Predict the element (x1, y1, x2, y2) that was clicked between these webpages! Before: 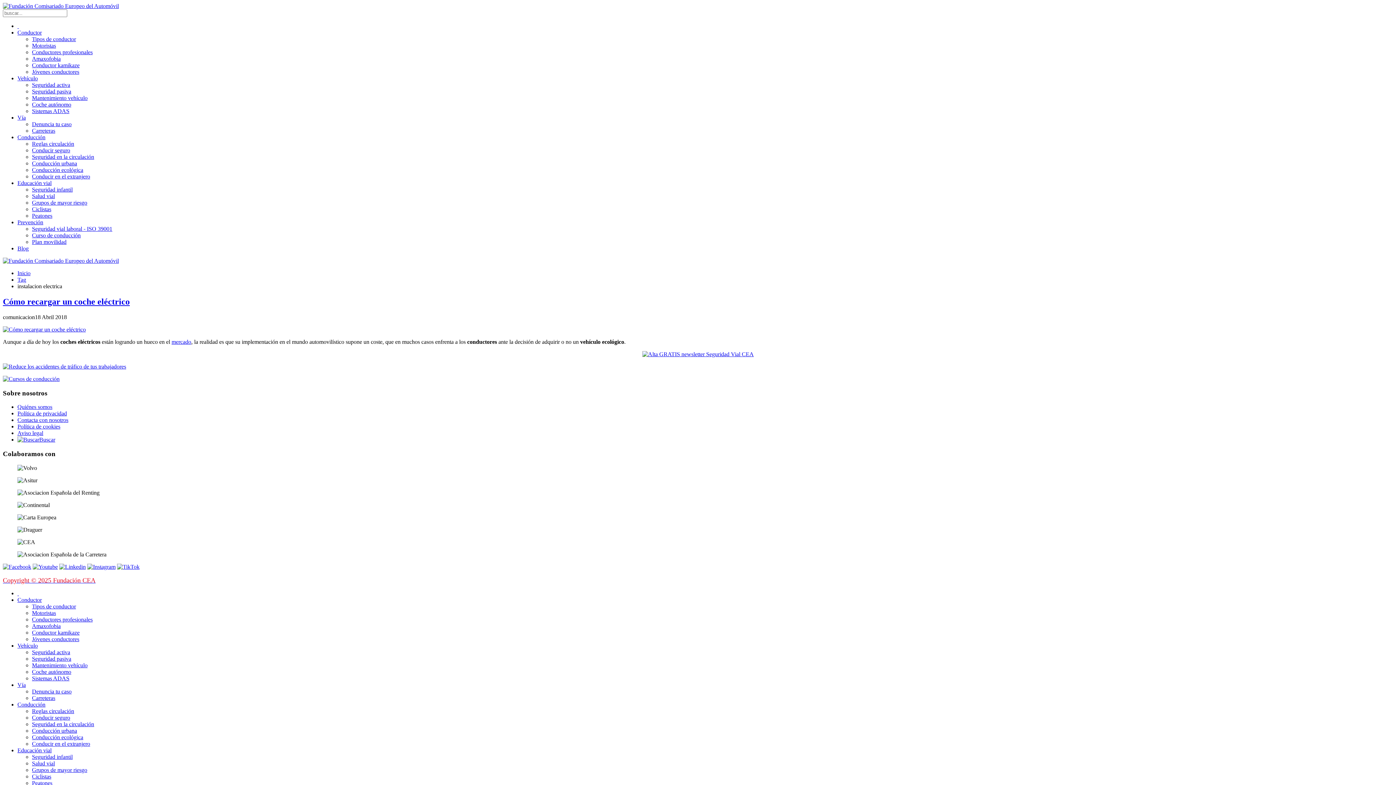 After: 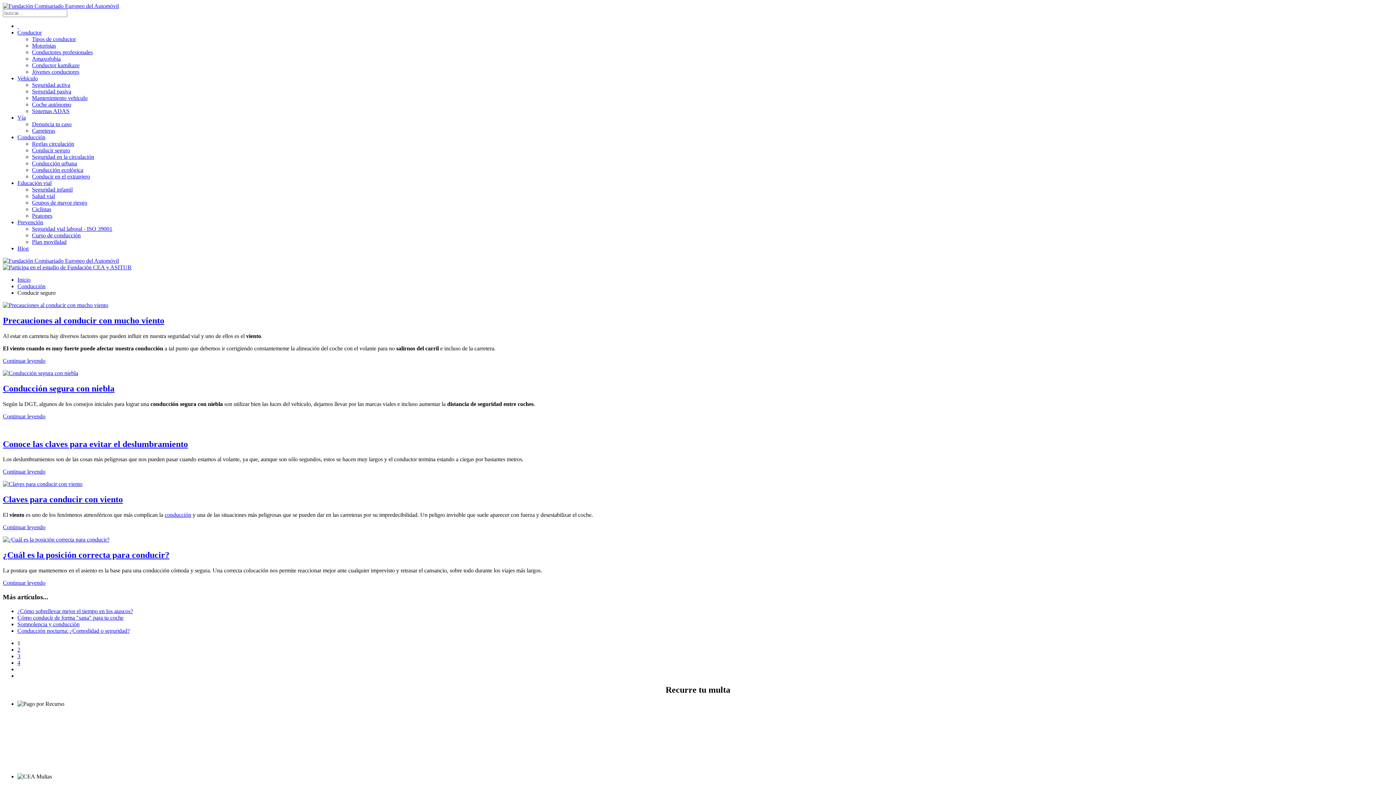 Action: label: Conducir seguro bbox: (32, 147, 70, 153)